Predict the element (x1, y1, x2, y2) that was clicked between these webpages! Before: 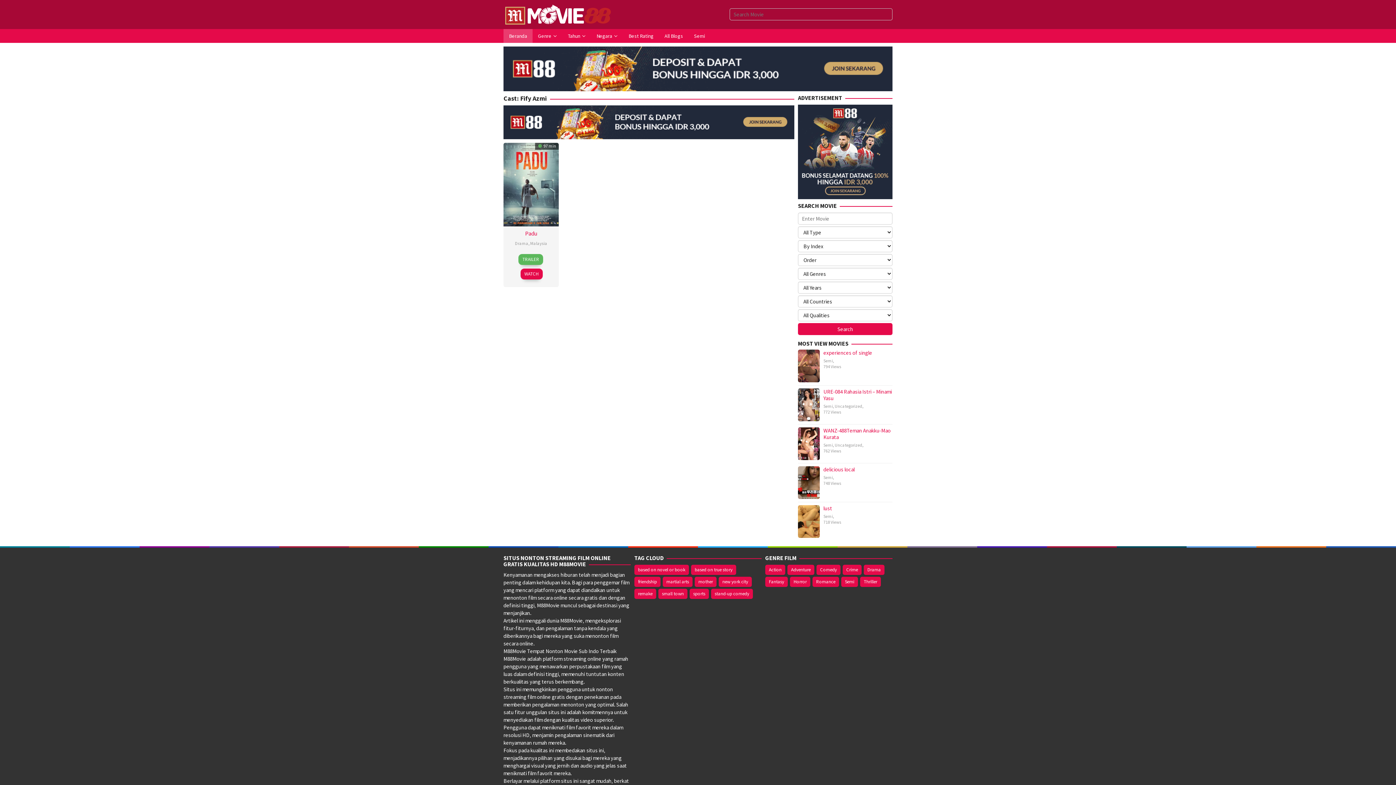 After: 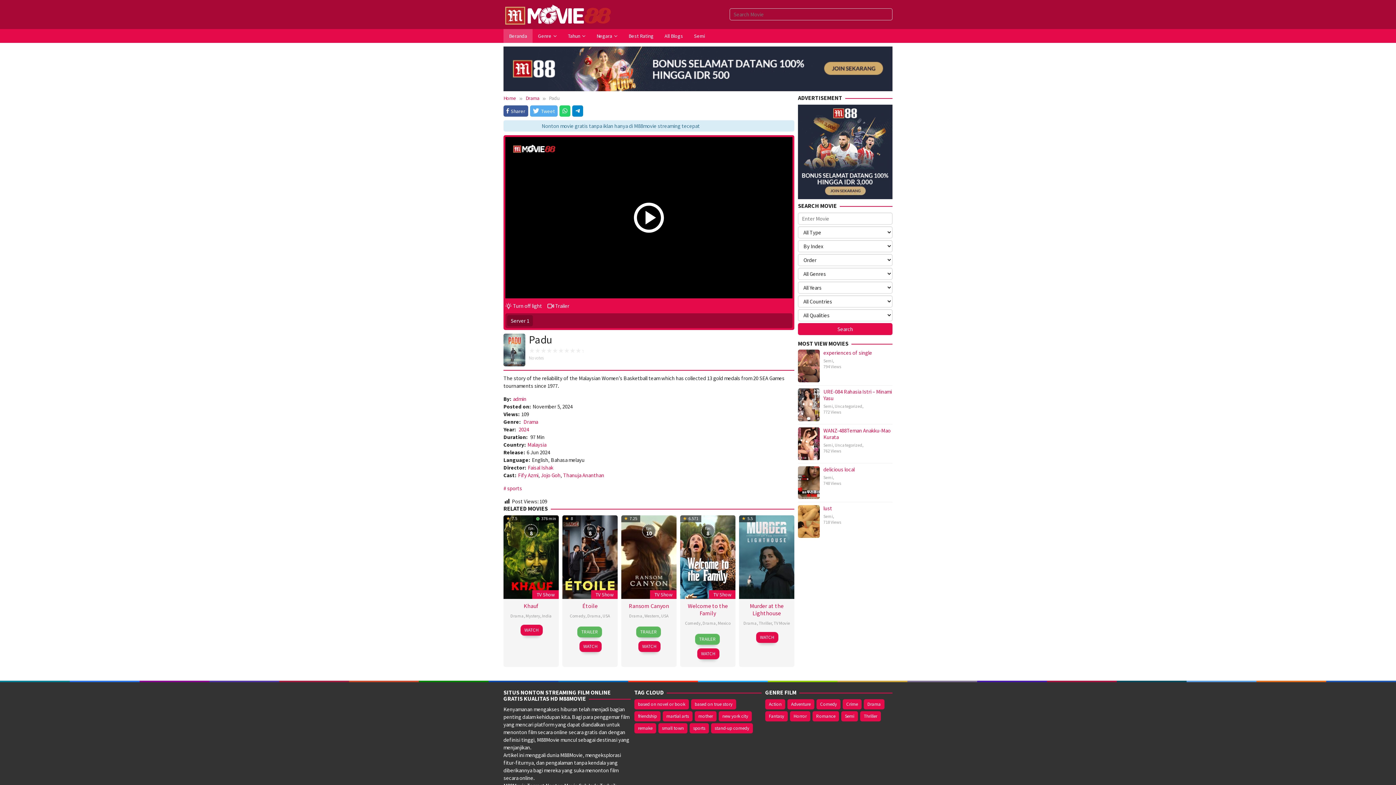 Action: bbox: (503, 180, 559, 187)